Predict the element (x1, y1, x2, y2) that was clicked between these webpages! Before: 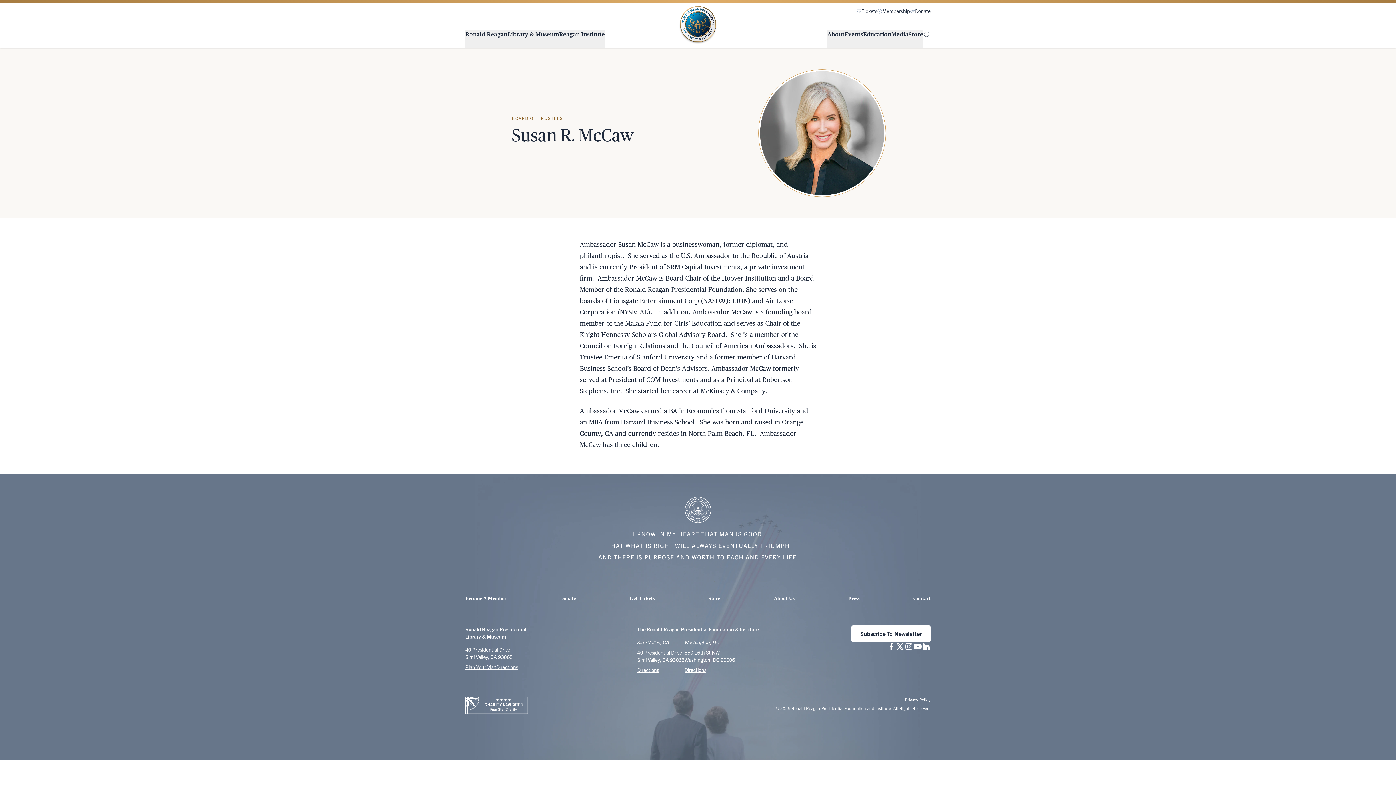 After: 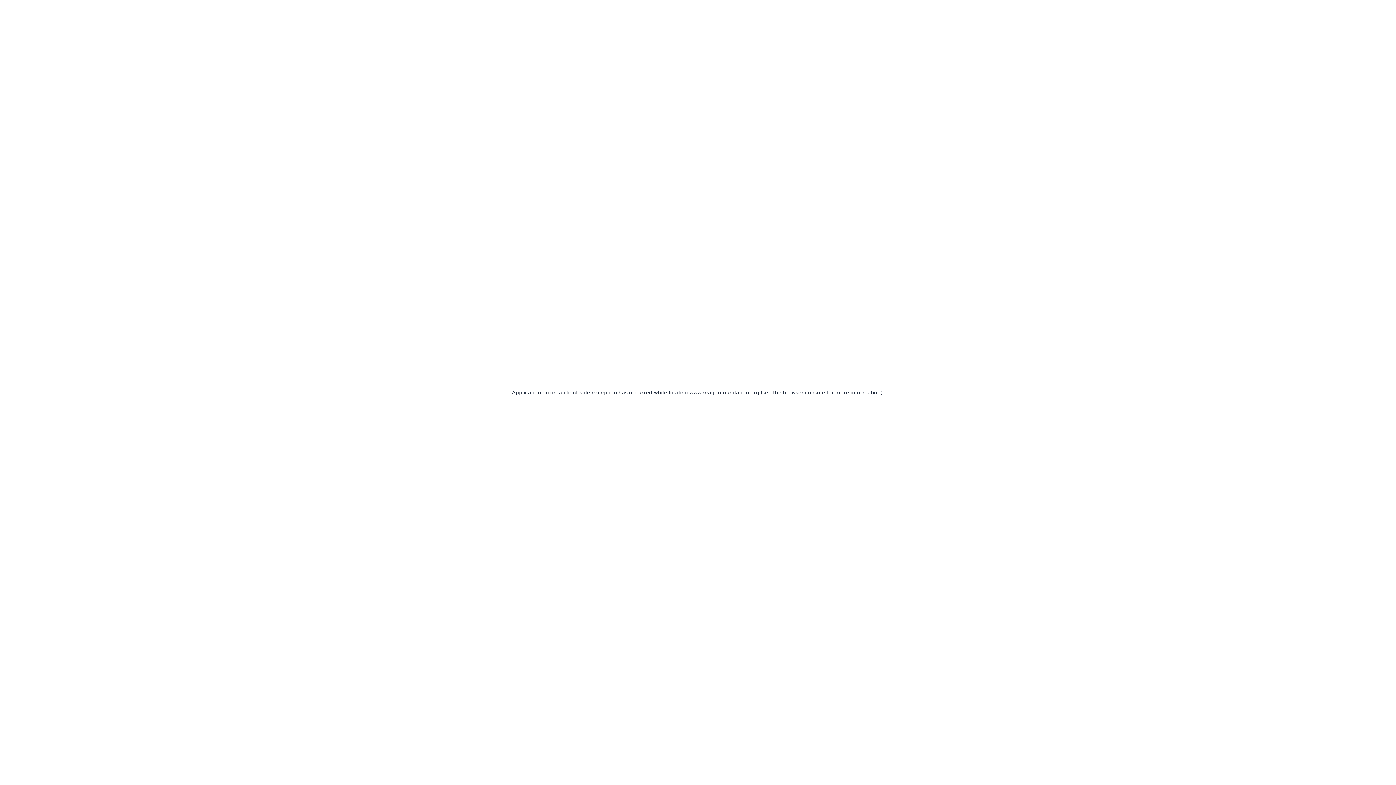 Action: bbox: (848, 596, 859, 601) label: Press